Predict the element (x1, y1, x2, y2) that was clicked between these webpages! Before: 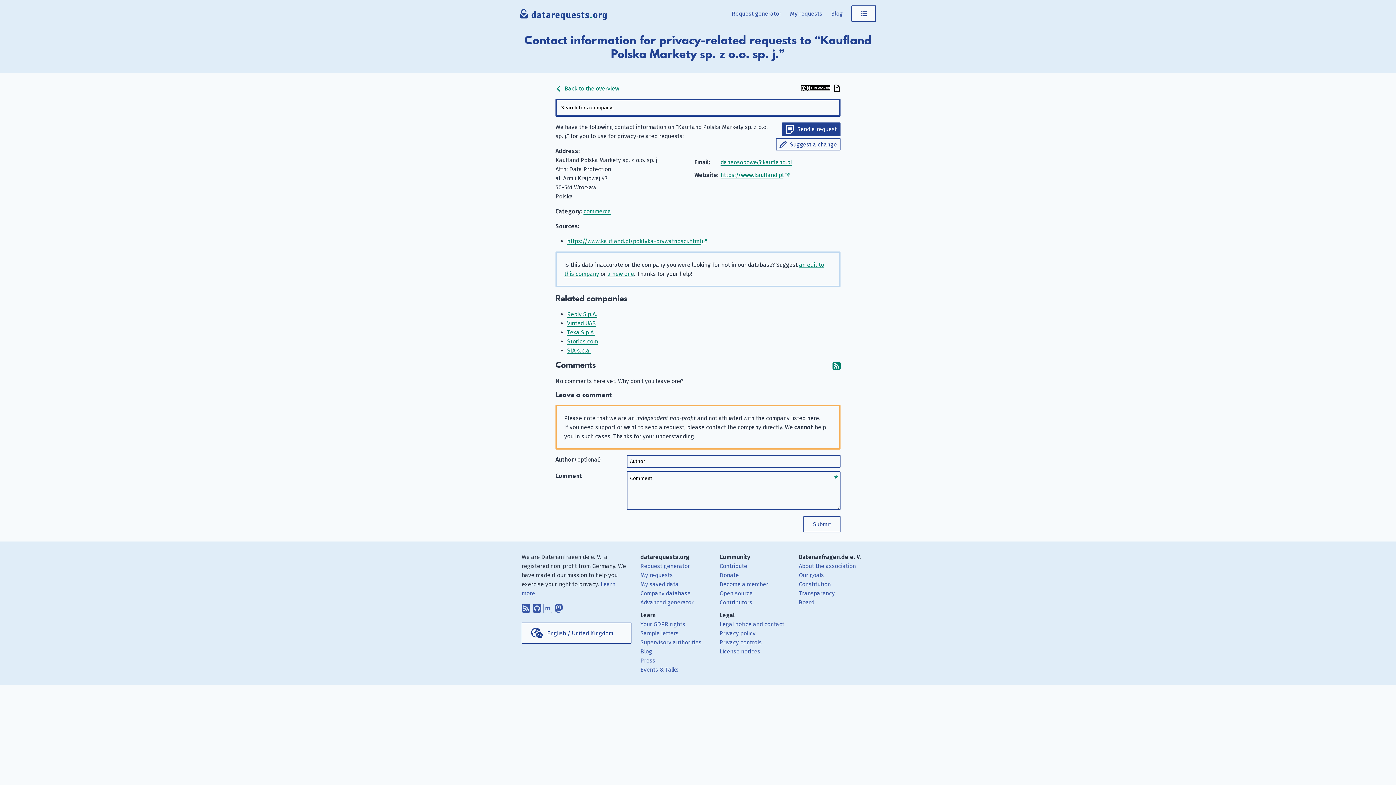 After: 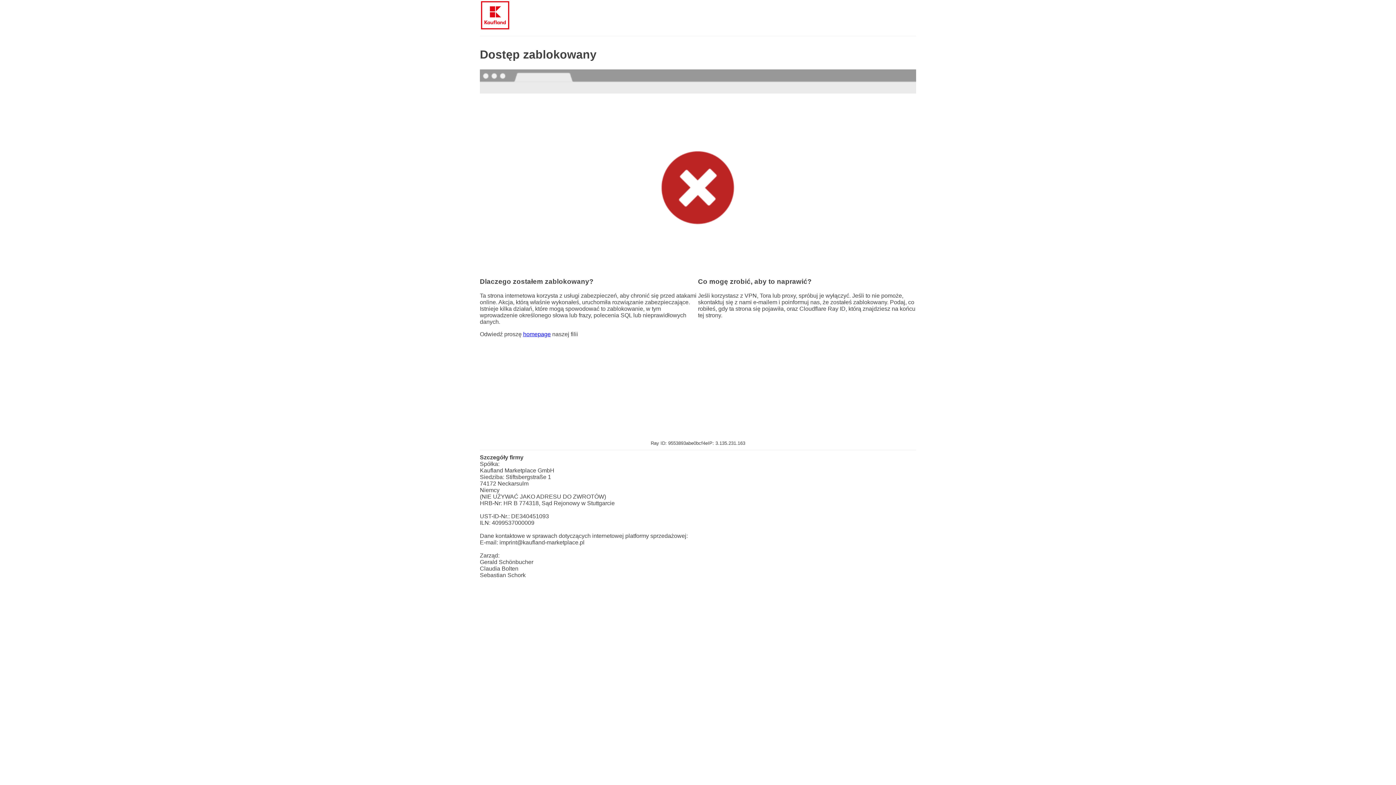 Action: label: https://www.kaufland.pl/polityka-prywatnosci.html bbox: (567, 237, 707, 244)